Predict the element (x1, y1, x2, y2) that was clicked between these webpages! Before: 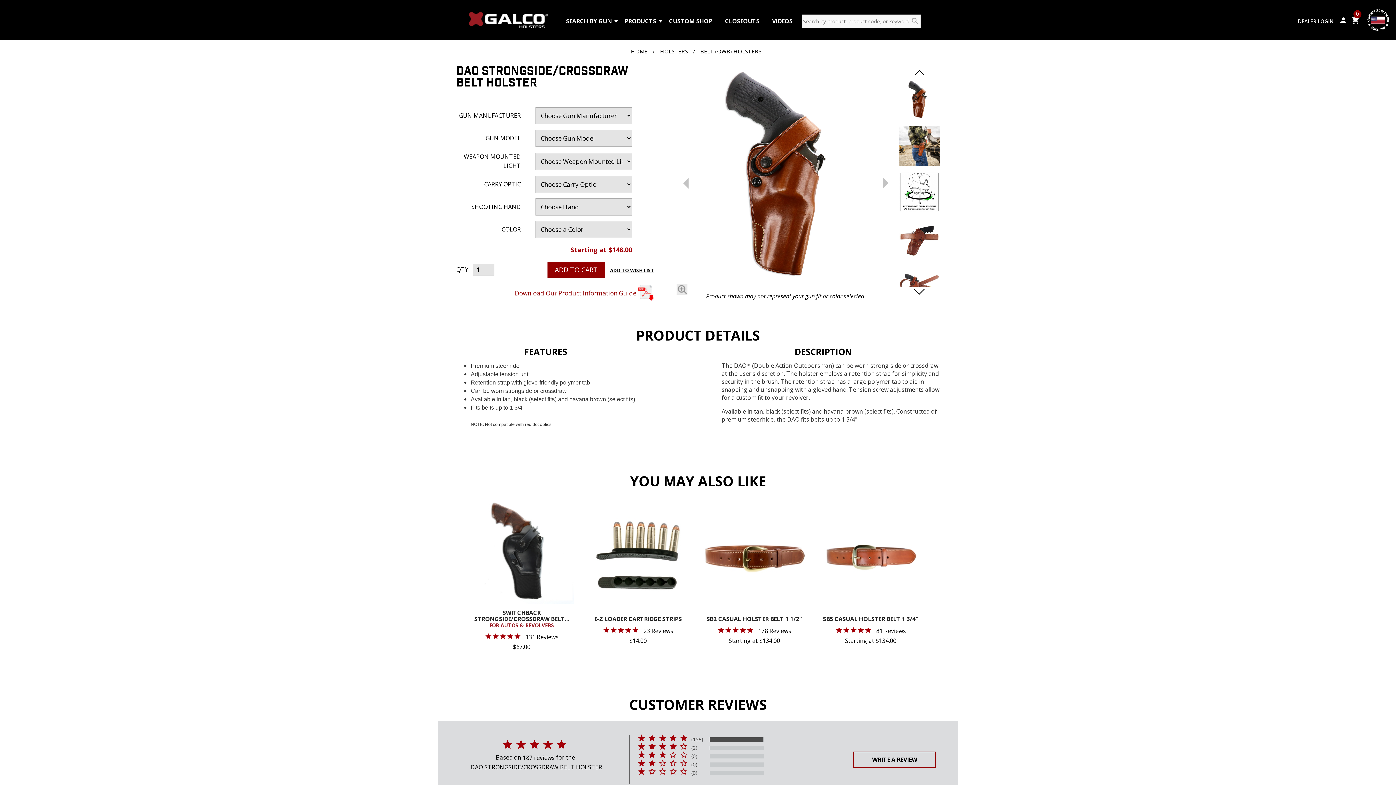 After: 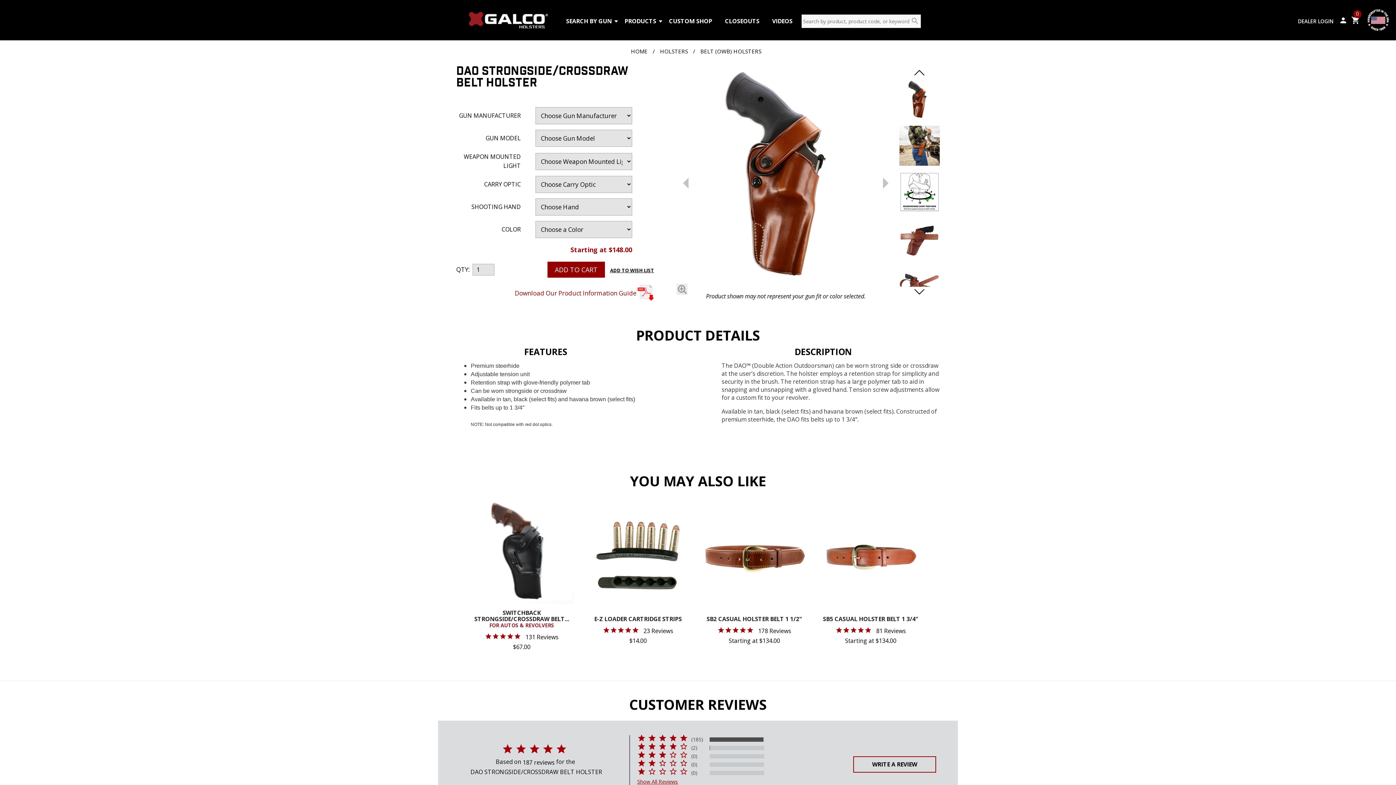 Action: bbox: (637, 752, 690, 760)